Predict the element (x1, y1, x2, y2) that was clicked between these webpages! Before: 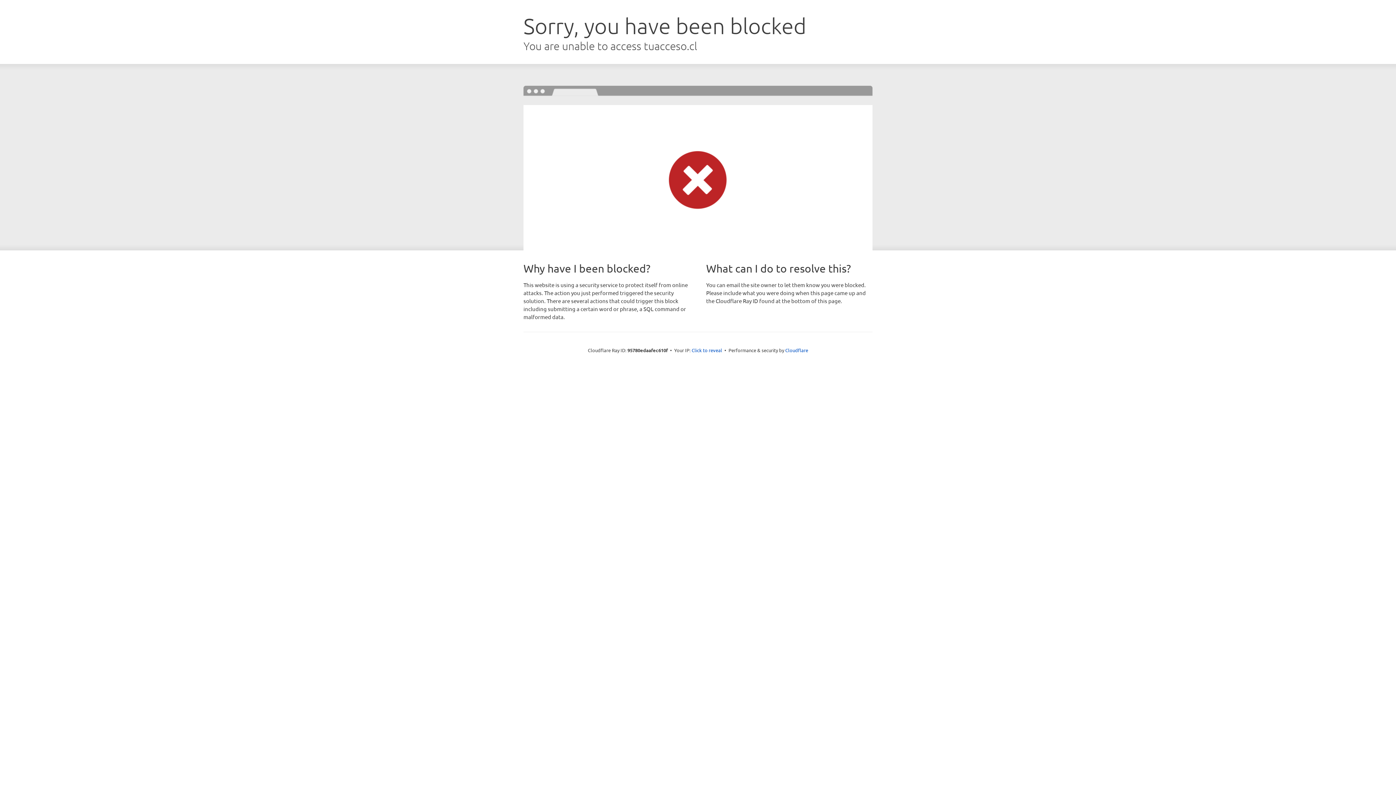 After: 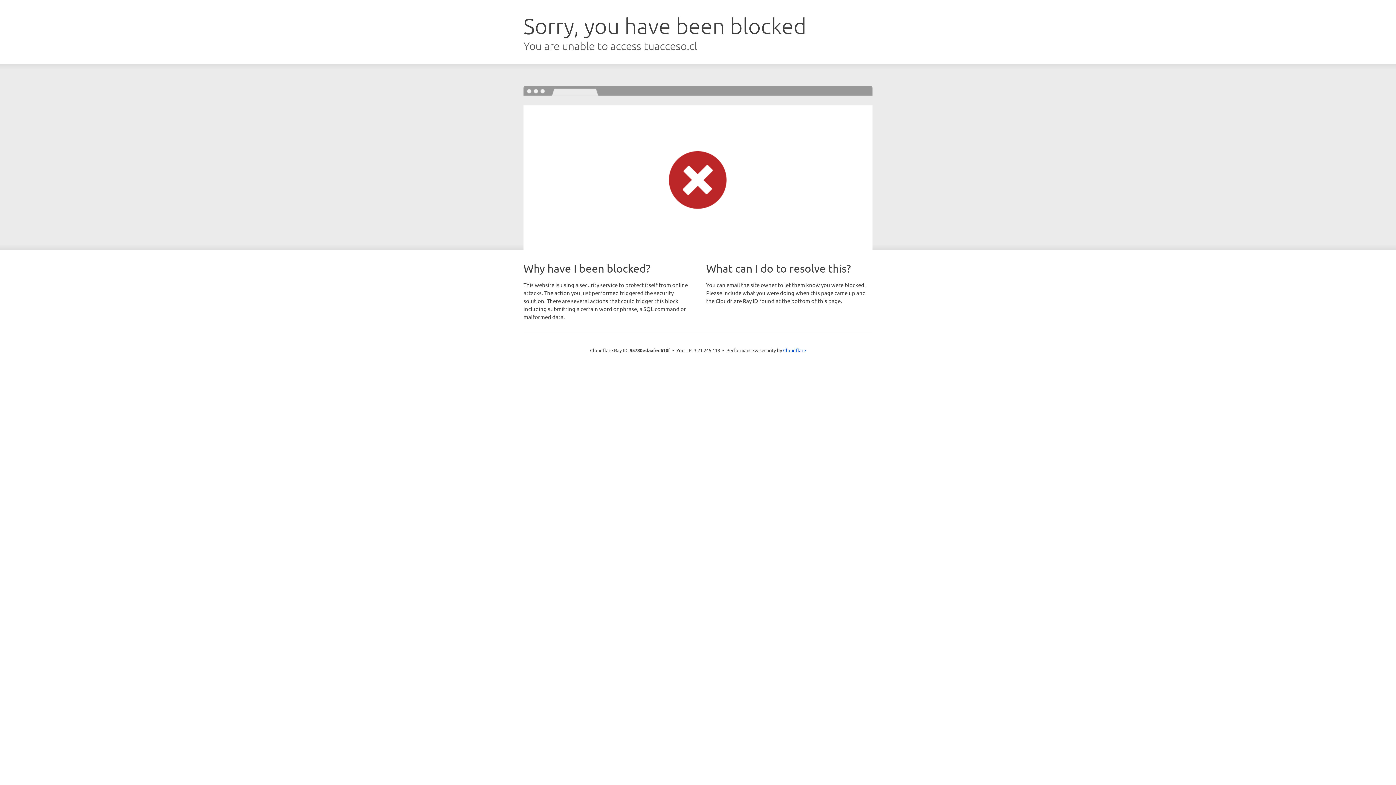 Action: label: Click to reveal bbox: (691, 346, 722, 353)